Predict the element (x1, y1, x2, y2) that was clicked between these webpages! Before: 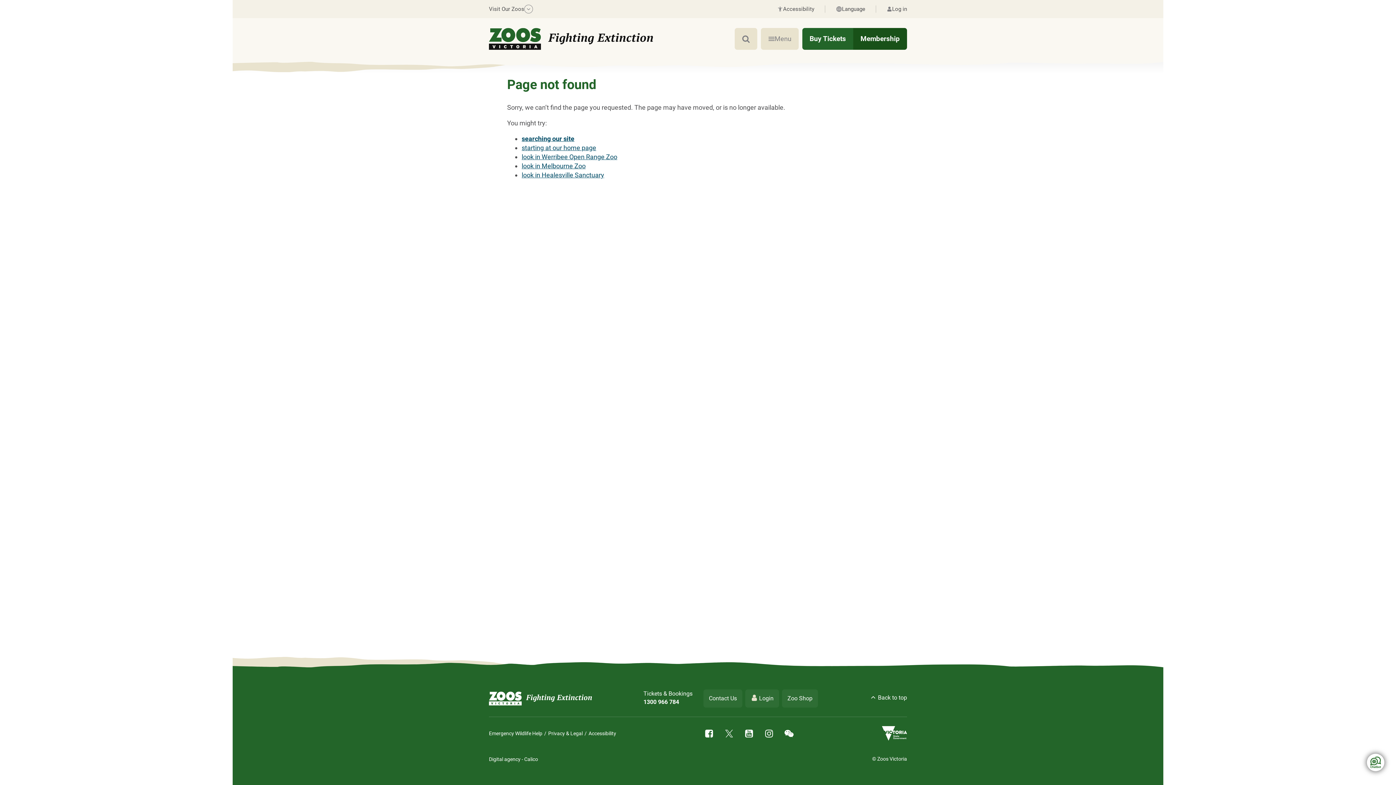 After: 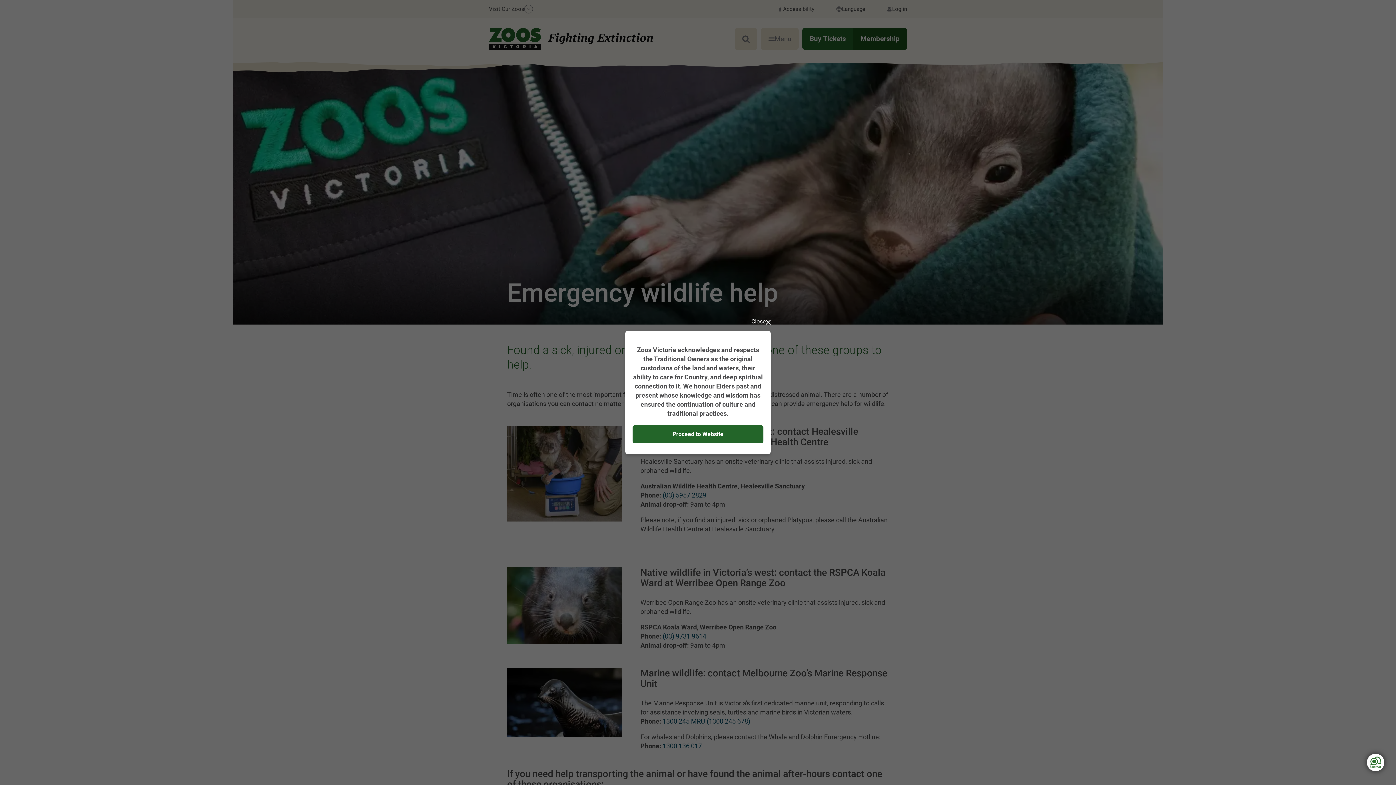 Action: bbox: (489, 730, 542, 737) label: Emergency Wildlife Help